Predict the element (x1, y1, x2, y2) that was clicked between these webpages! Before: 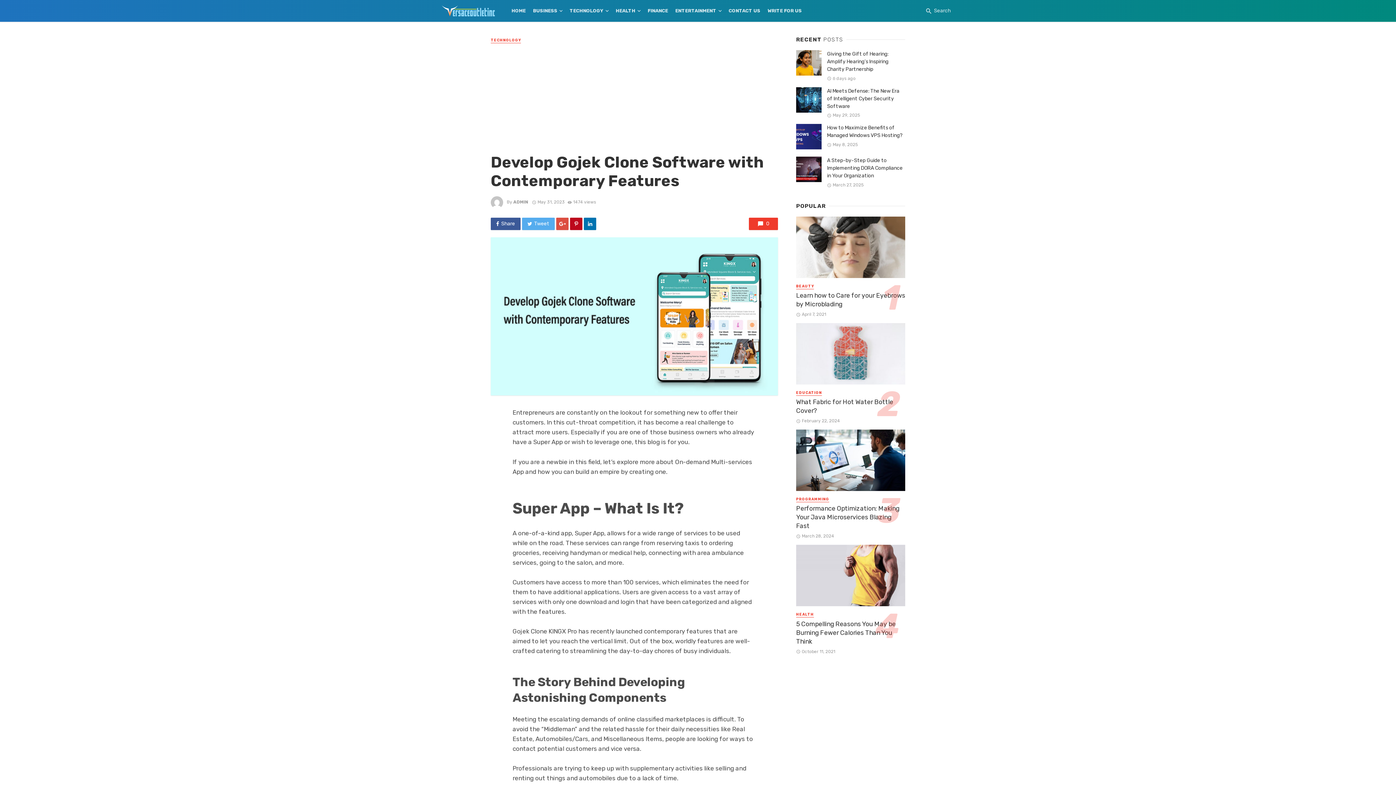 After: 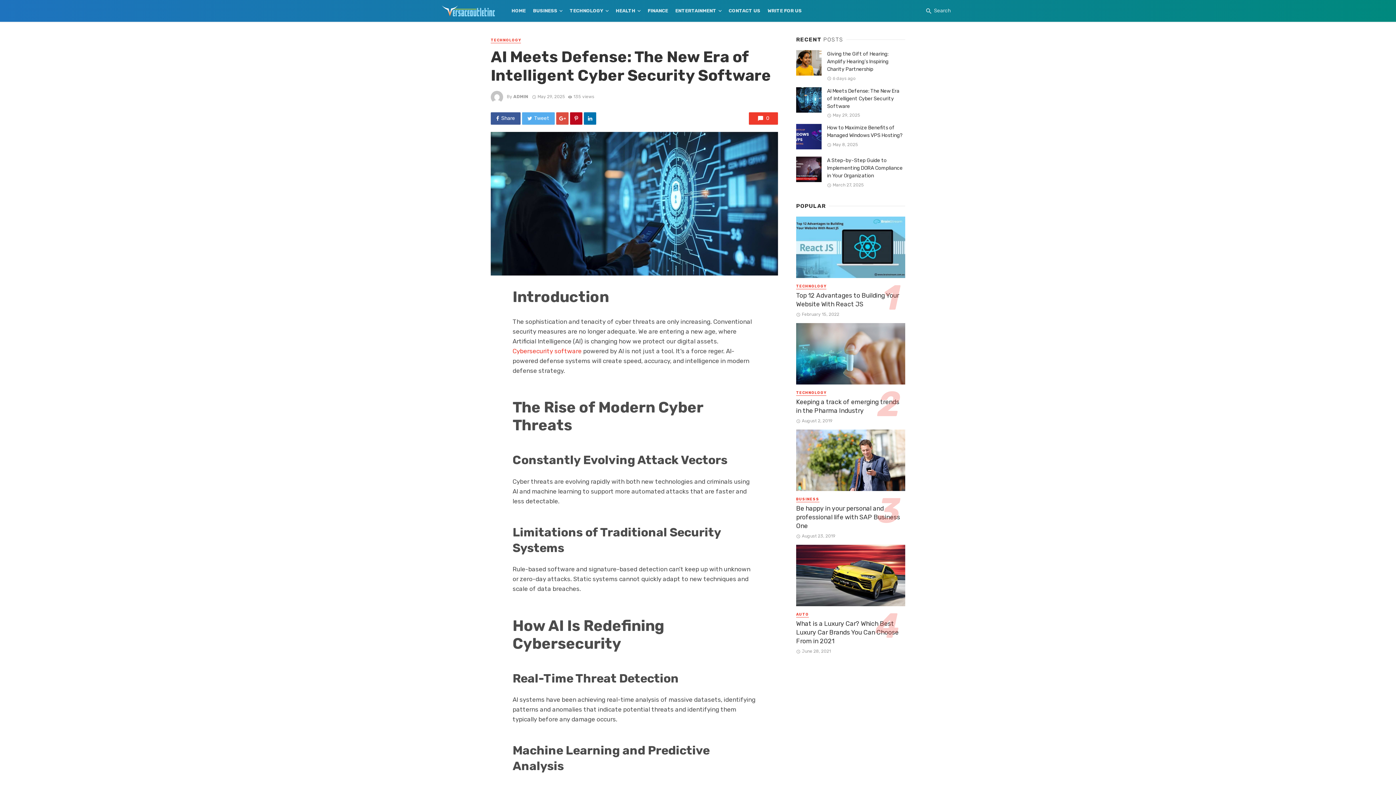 Action: bbox: (796, 87, 821, 112)